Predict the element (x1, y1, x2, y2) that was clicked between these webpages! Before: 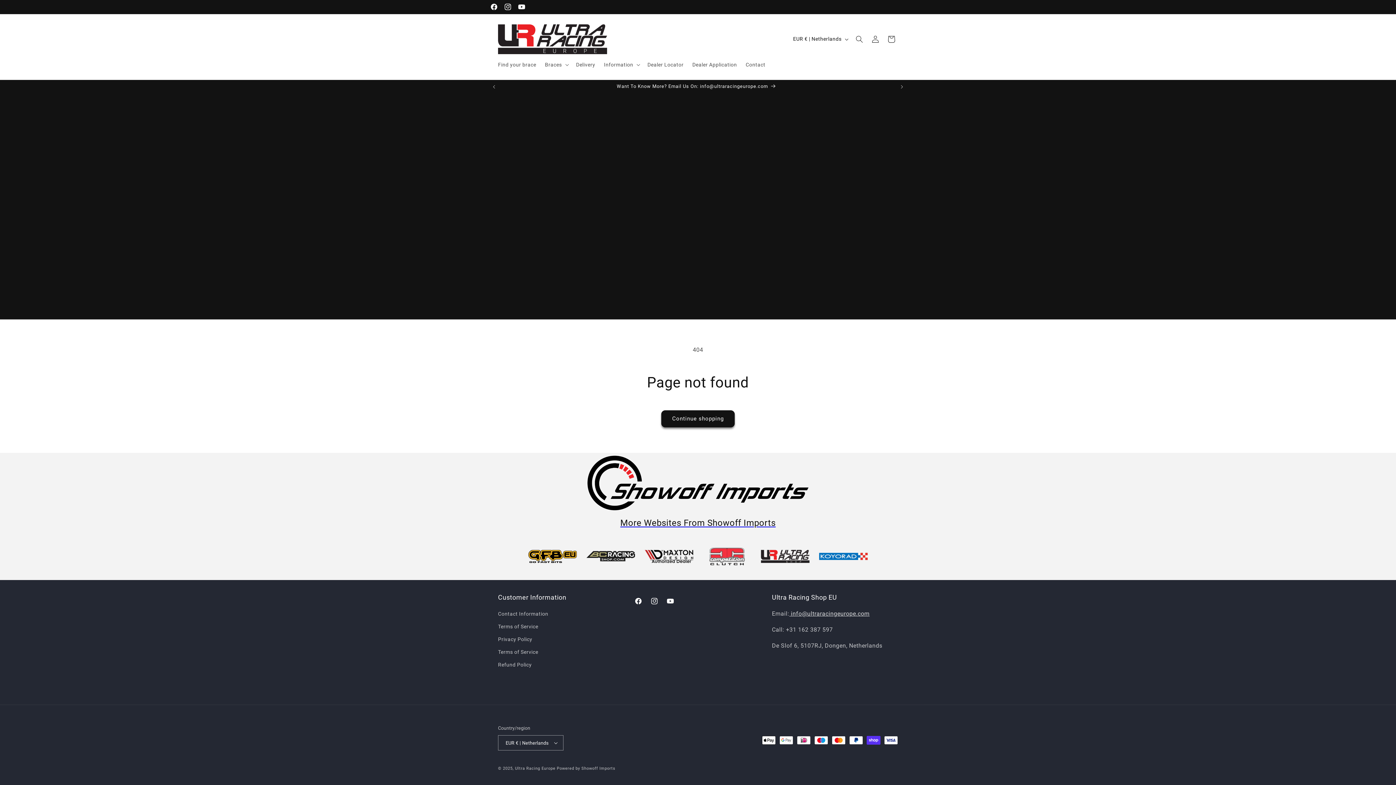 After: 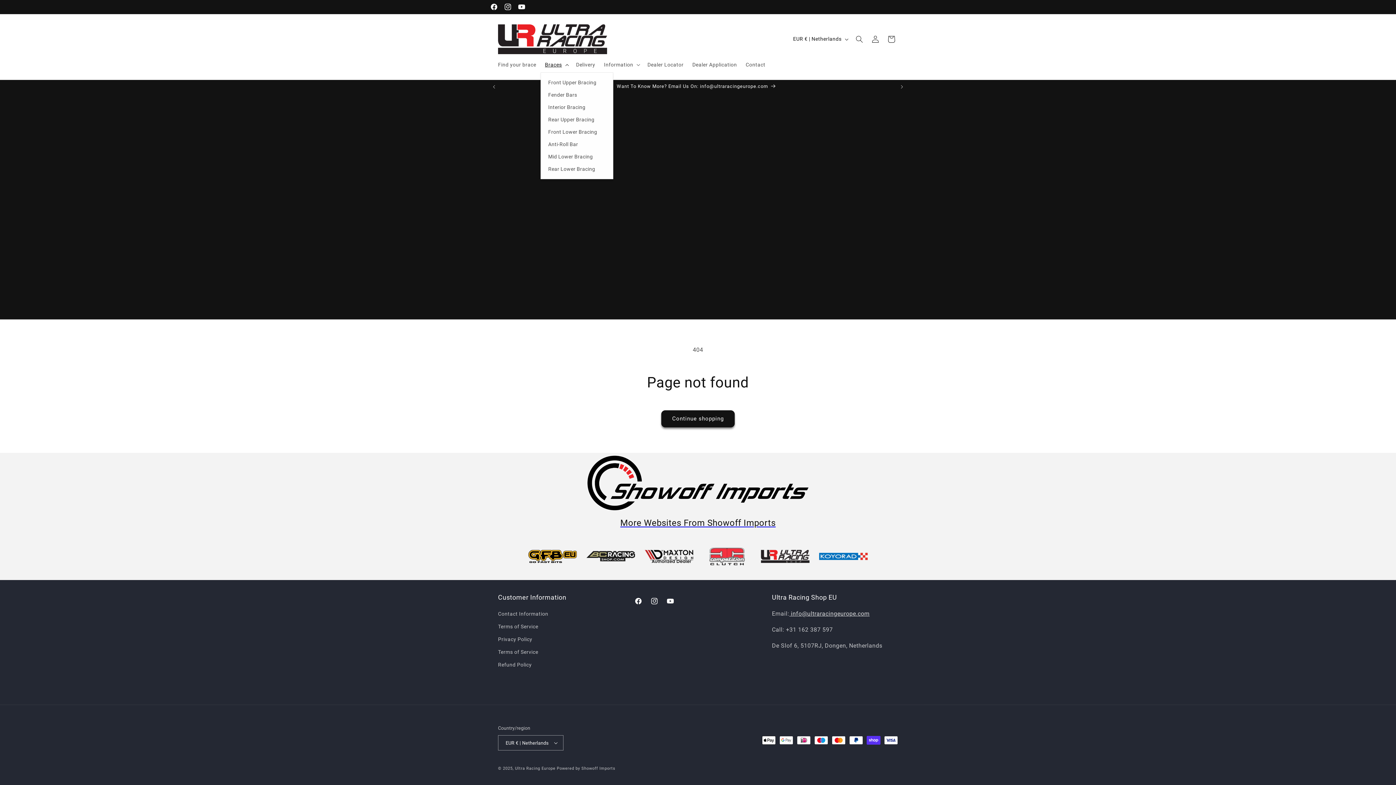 Action: label: Braces bbox: (540, 56, 571, 72)